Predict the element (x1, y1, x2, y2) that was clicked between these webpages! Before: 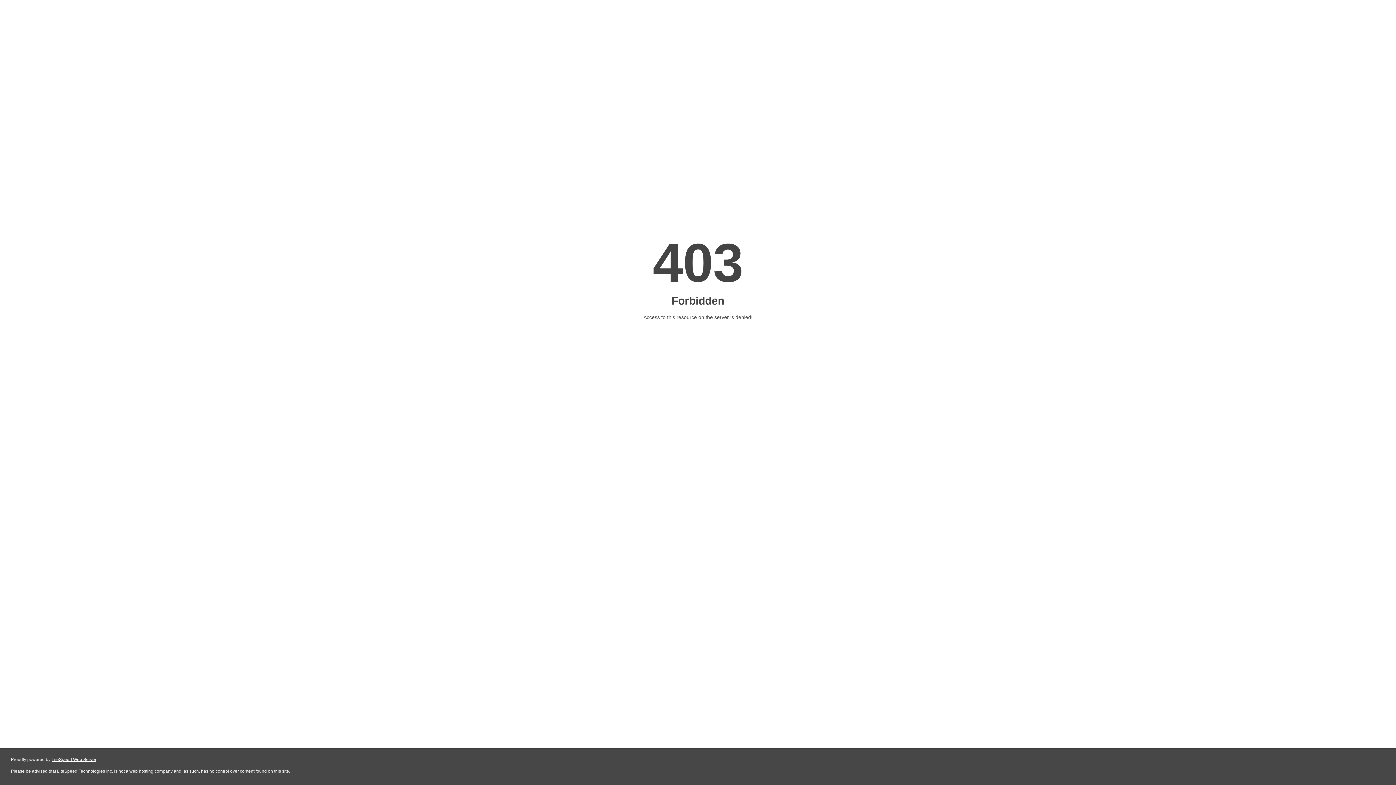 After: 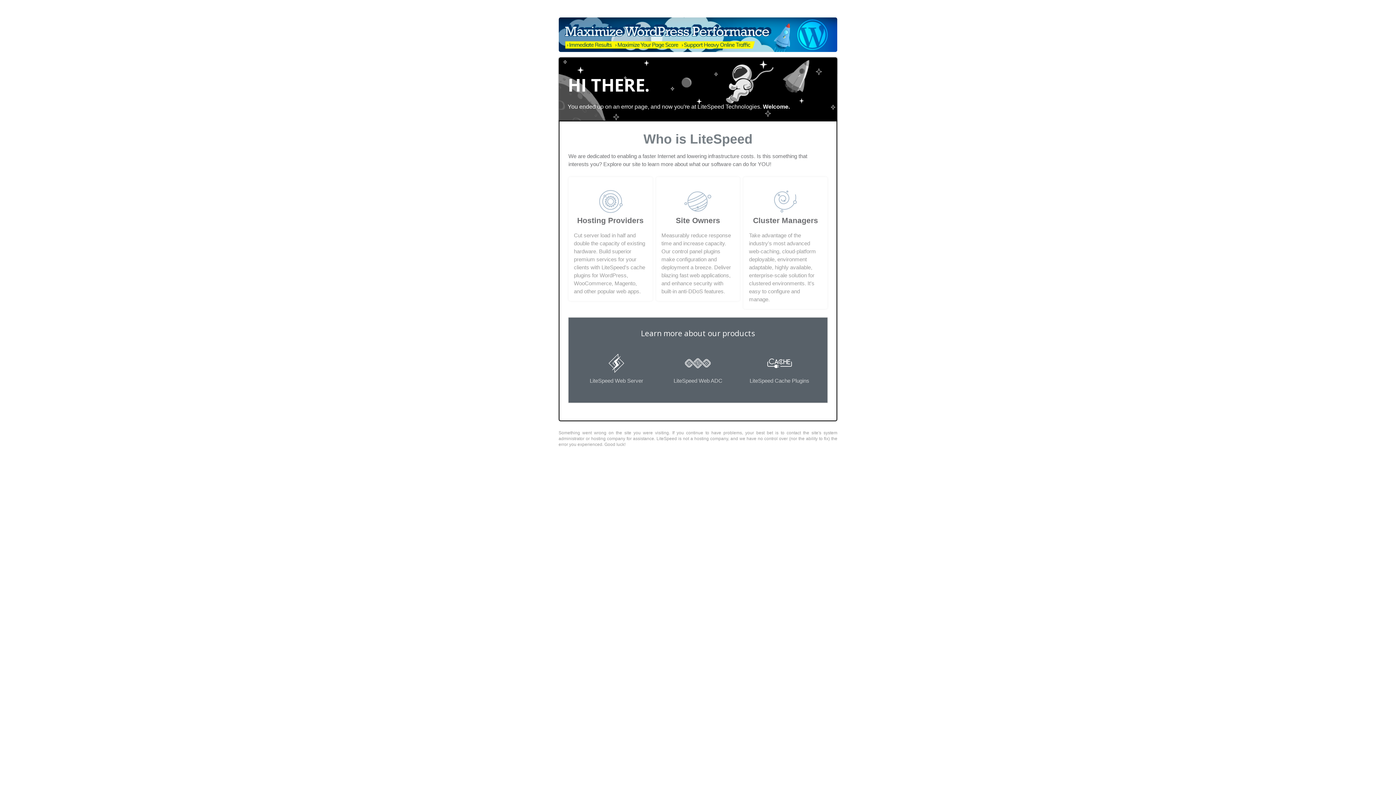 Action: label: LiteSpeed Web Server bbox: (51, 757, 96, 762)